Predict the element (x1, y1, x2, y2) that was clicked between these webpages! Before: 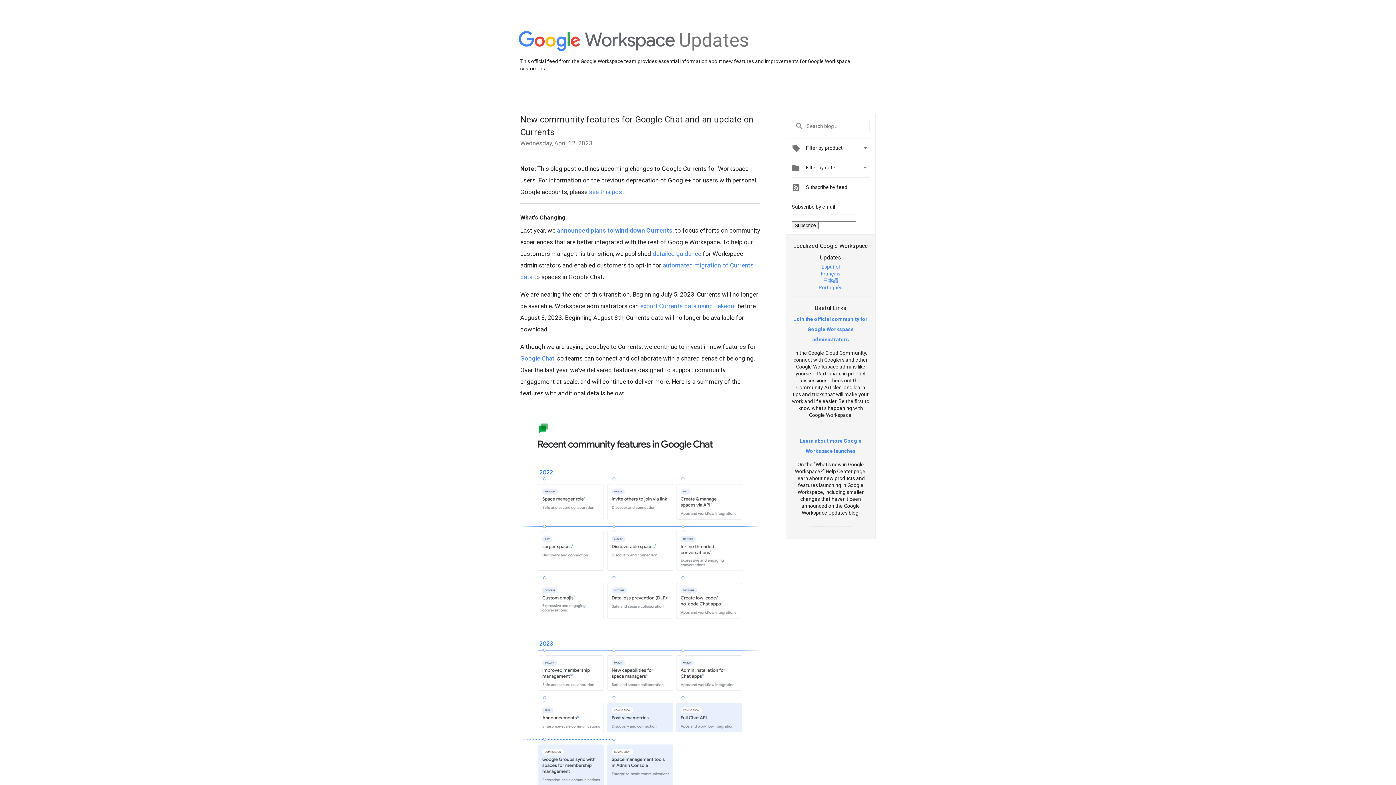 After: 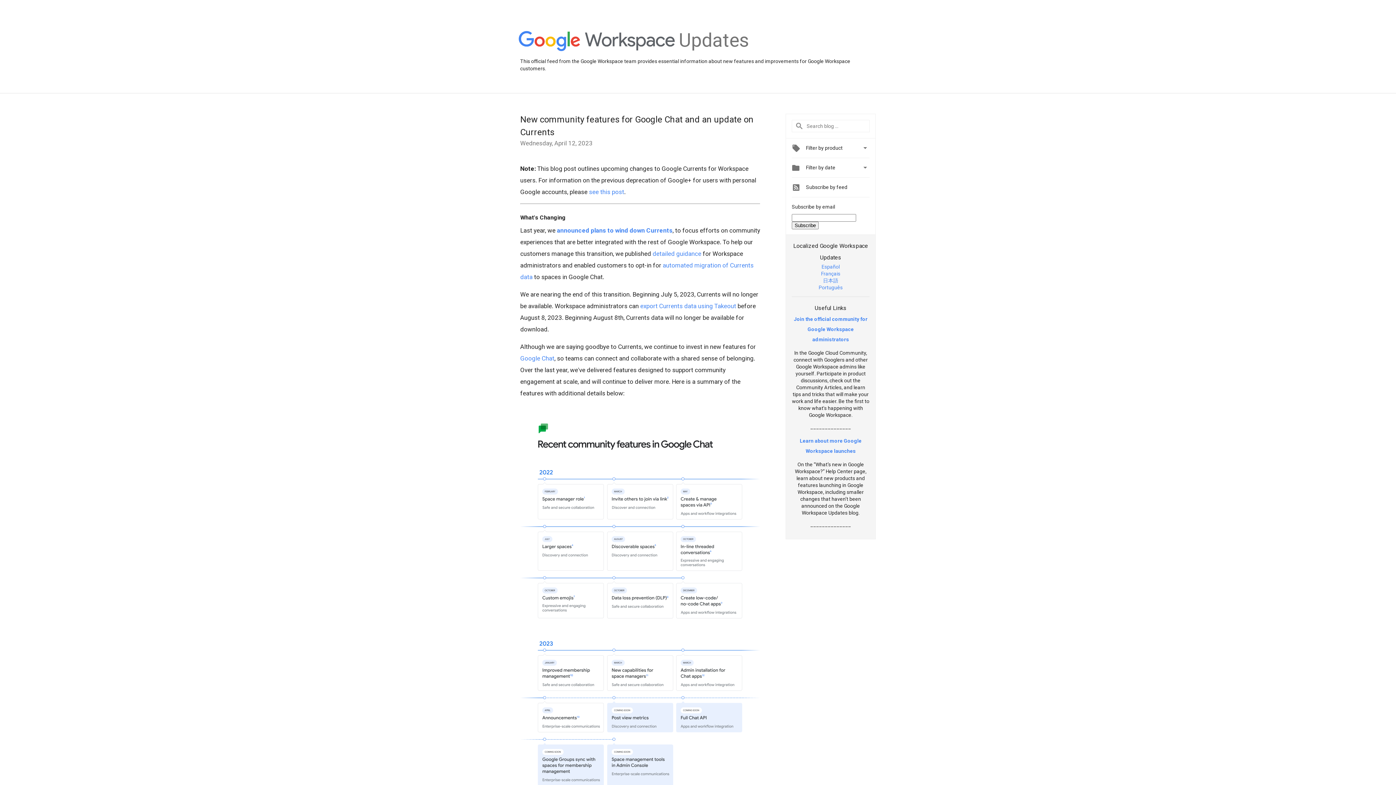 Action: label: 日本語 bbox: (823, 277, 838, 283)